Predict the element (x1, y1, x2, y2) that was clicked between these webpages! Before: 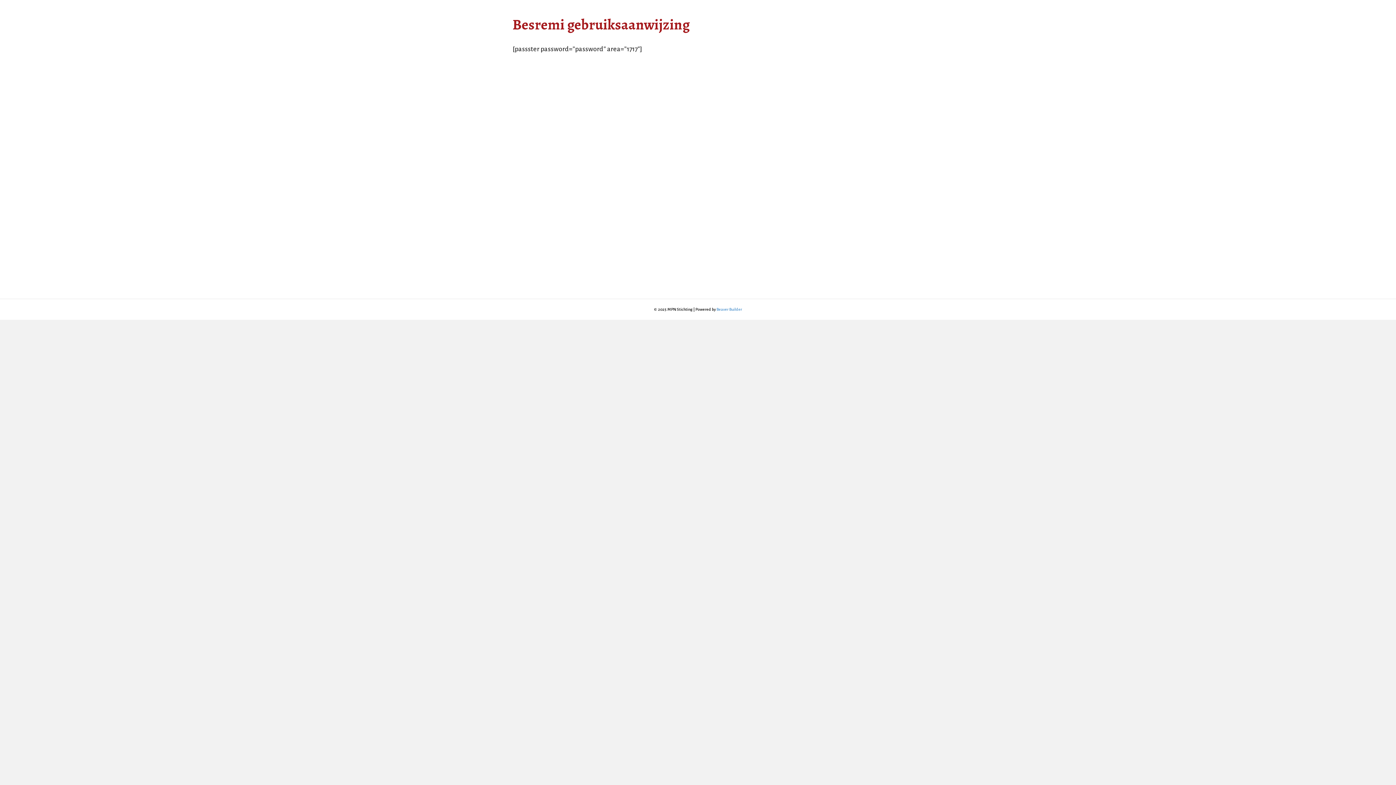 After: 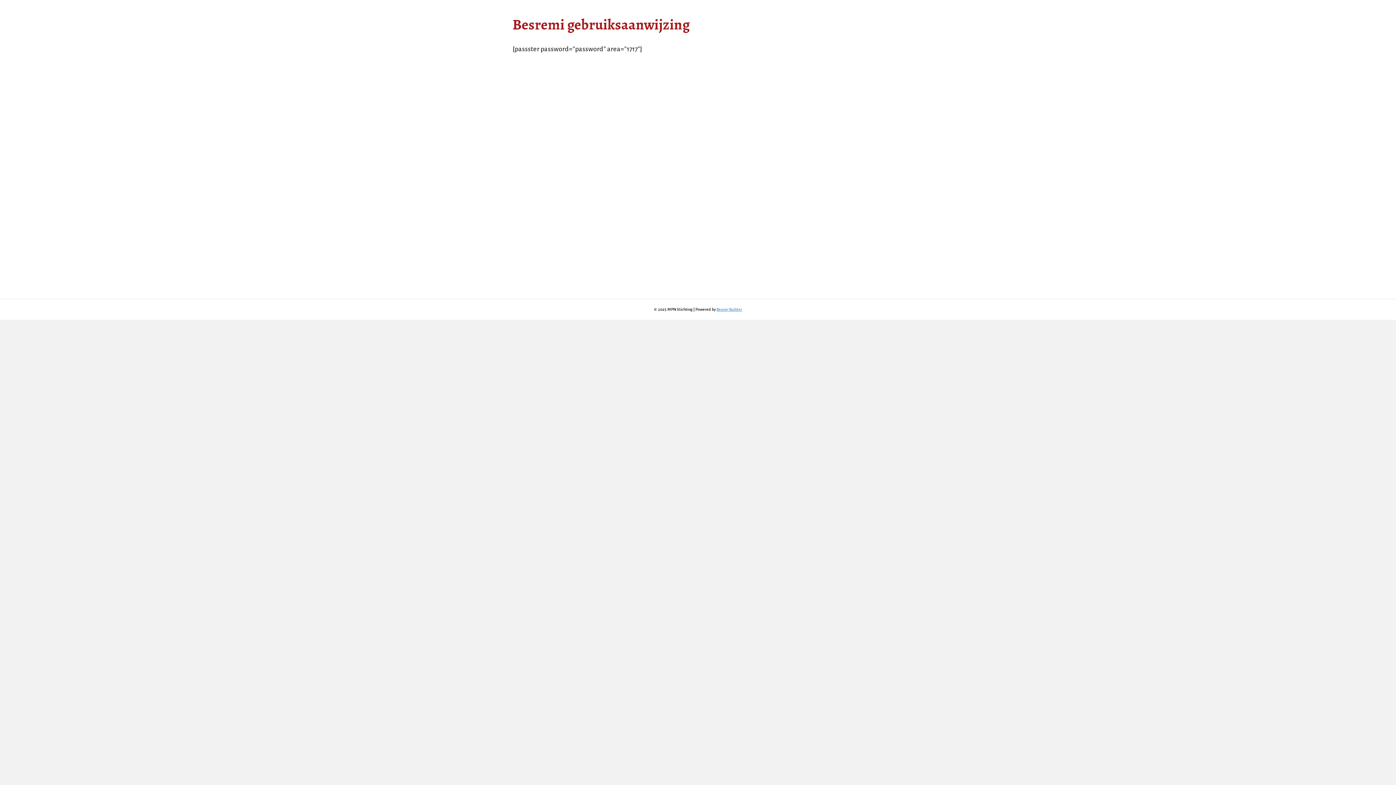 Action: bbox: (716, 307, 742, 311) label: Beaver Builder